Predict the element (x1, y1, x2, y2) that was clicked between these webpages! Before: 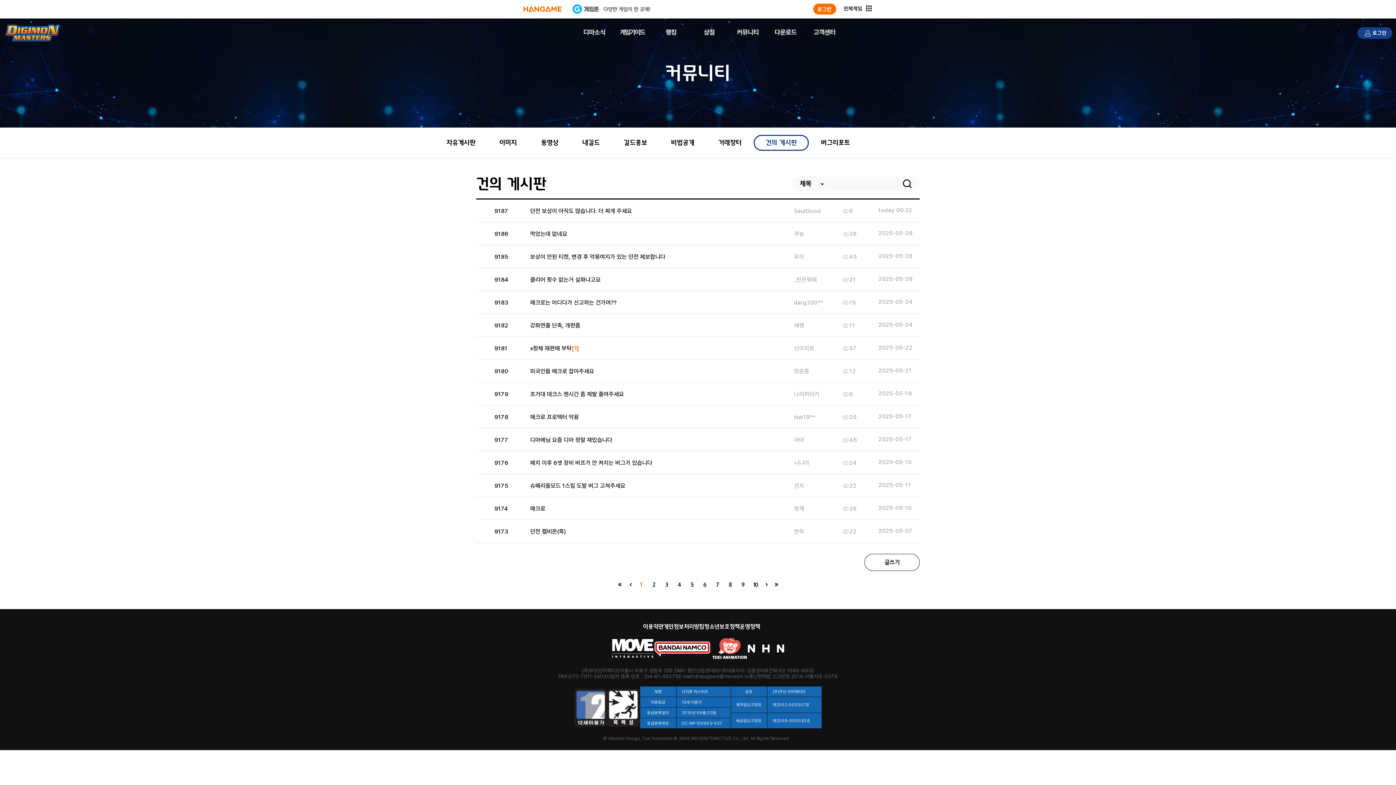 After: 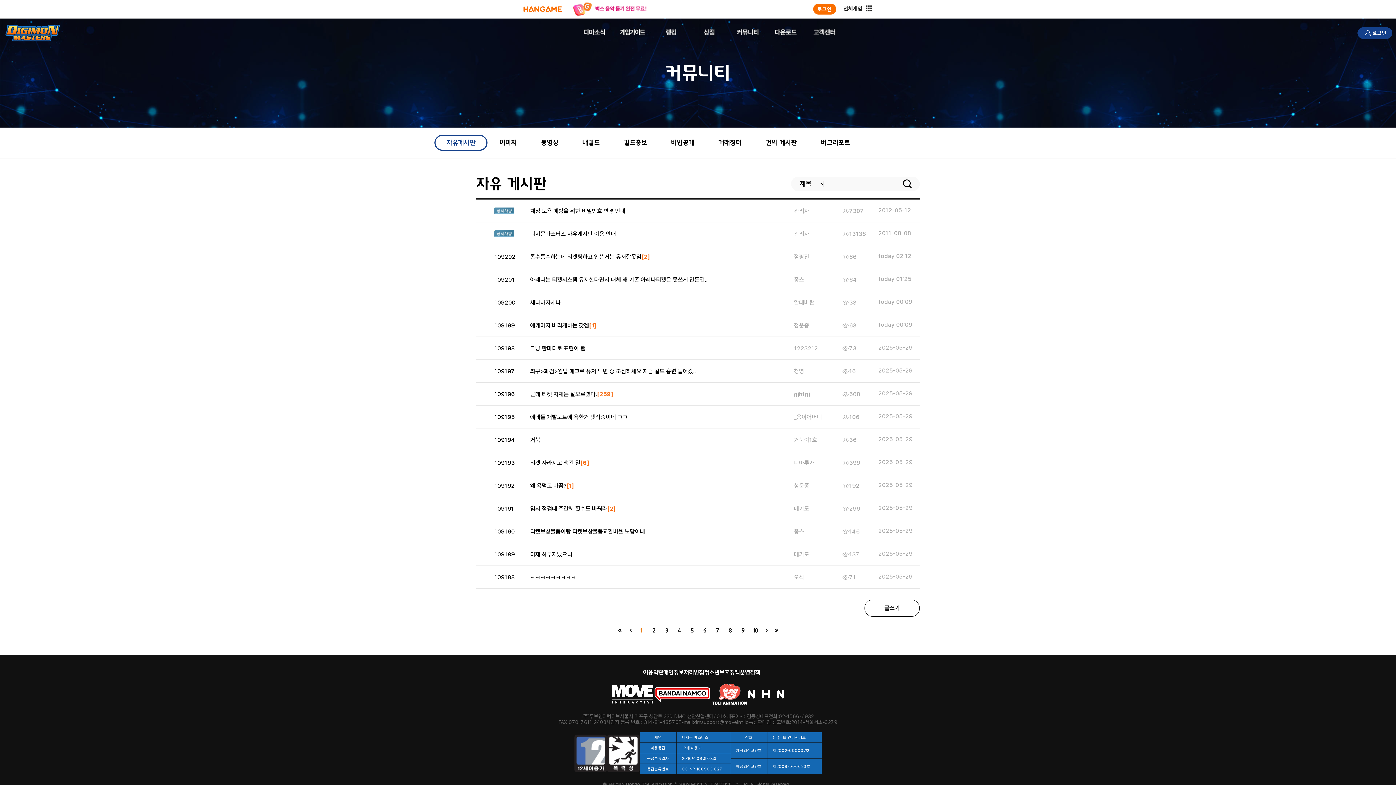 Action: label: 커뮤니티 bbox: (735, 27, 760, 36)